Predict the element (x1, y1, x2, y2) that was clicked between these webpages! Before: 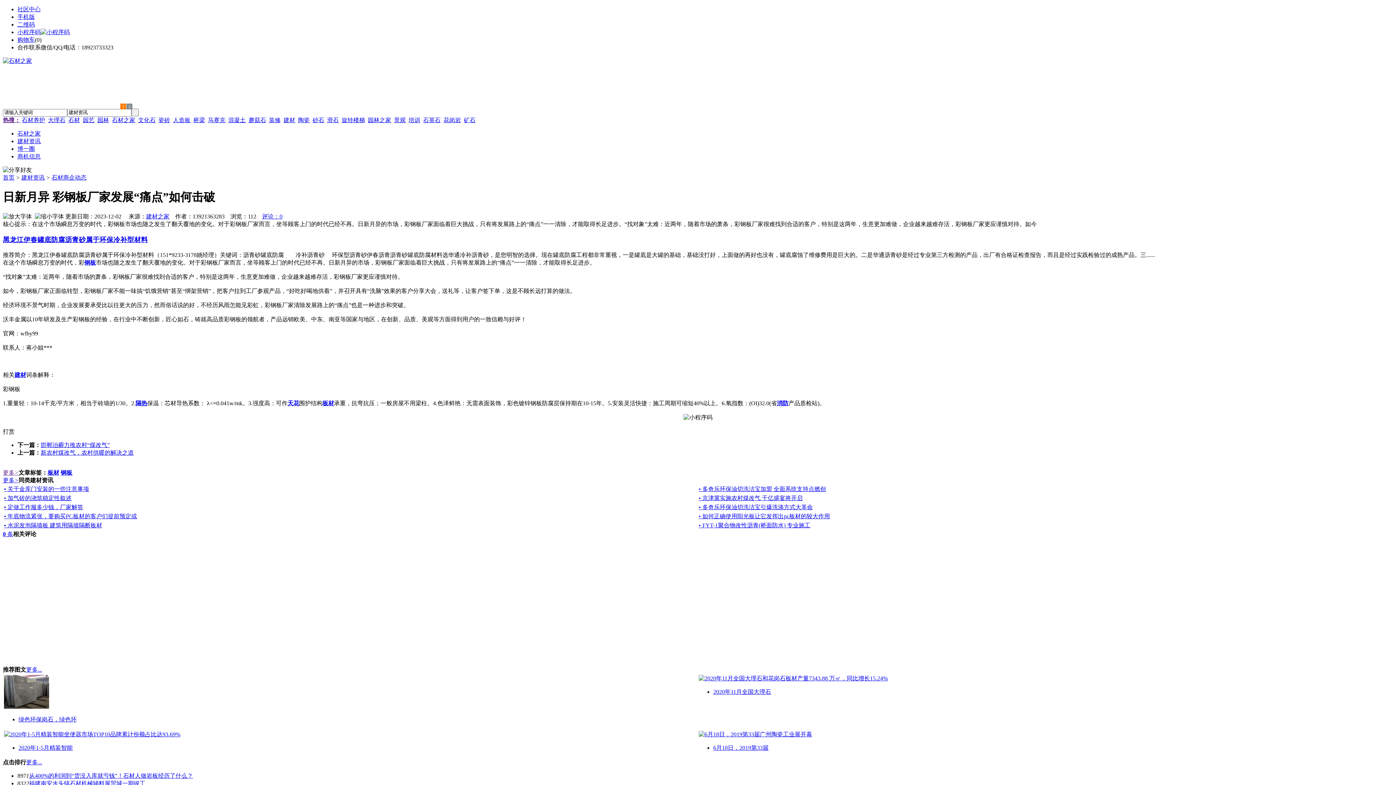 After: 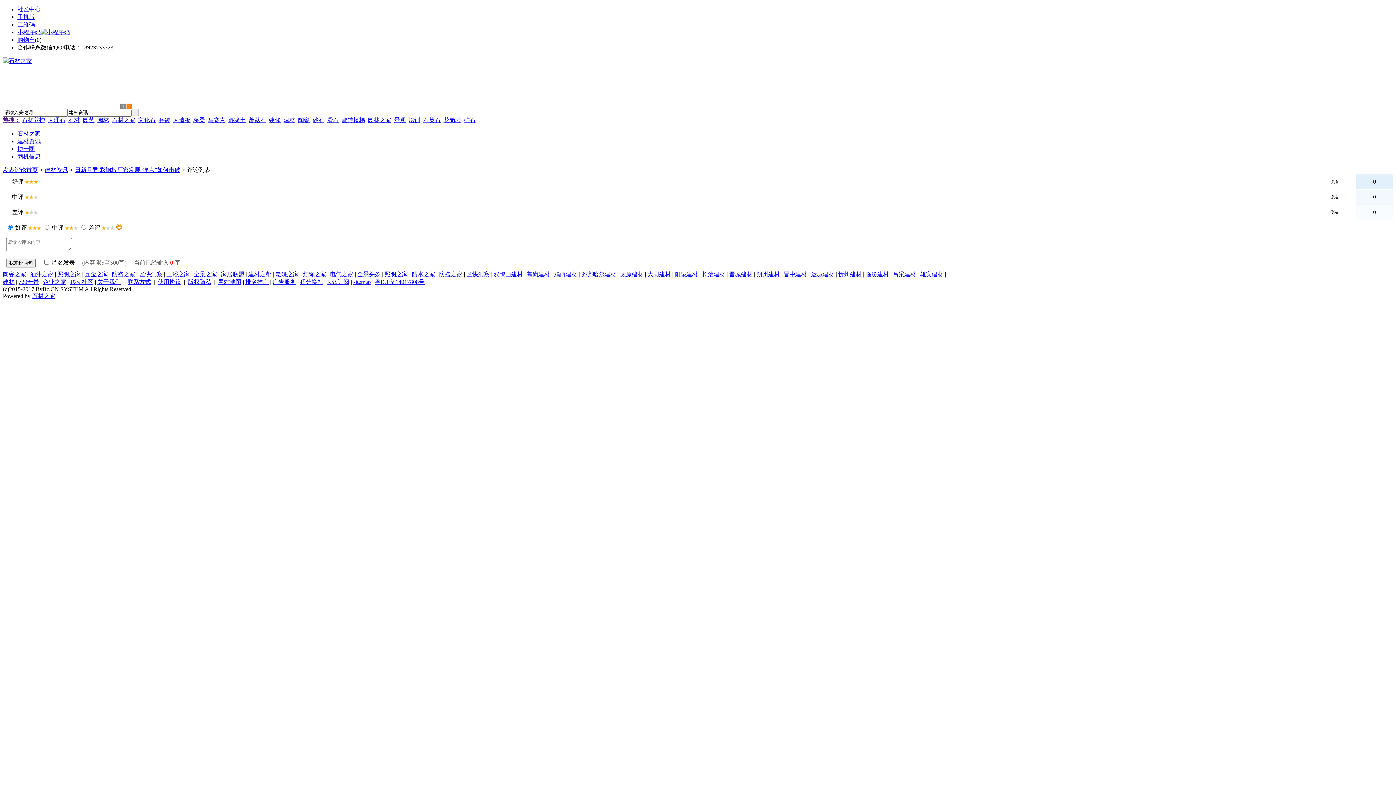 Action: bbox: (262, 213, 282, 219) label: 评论：0